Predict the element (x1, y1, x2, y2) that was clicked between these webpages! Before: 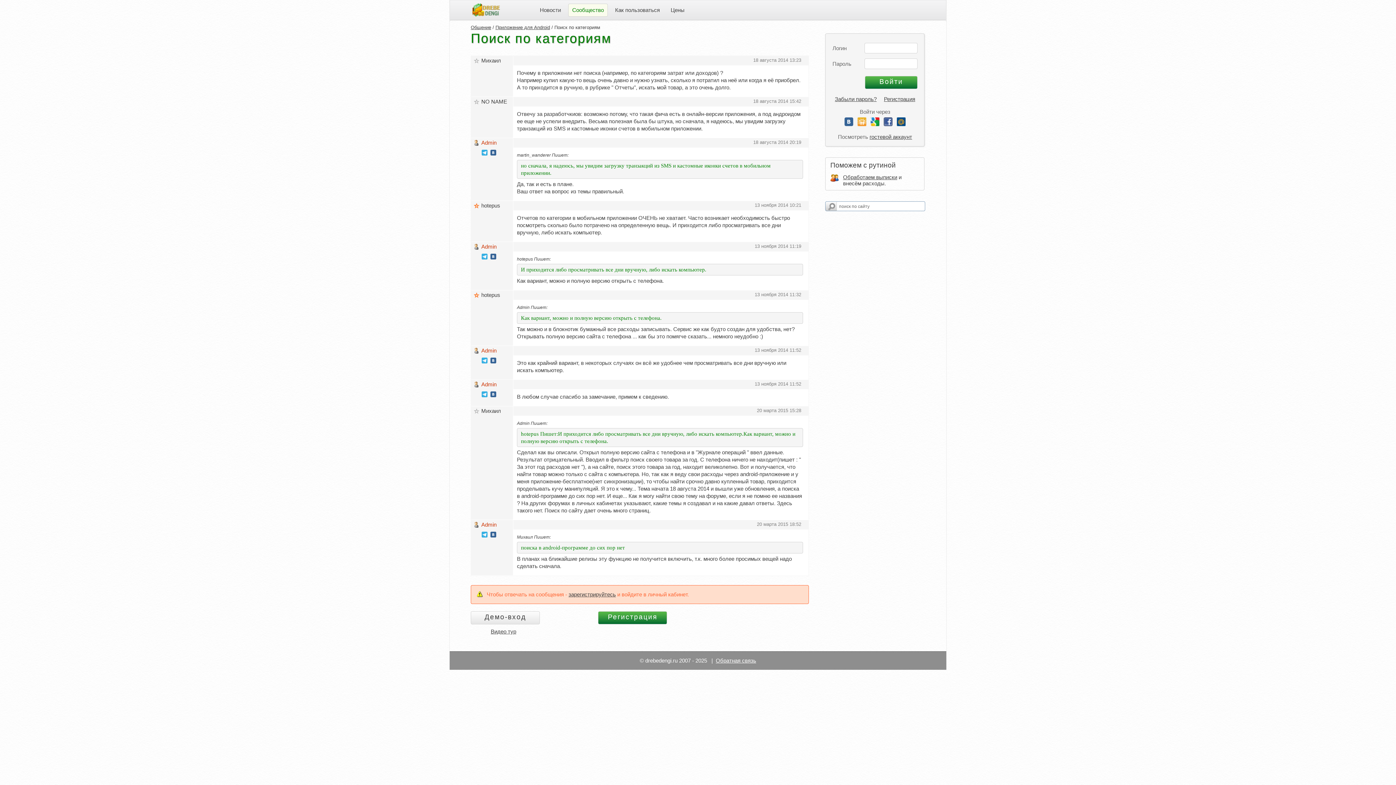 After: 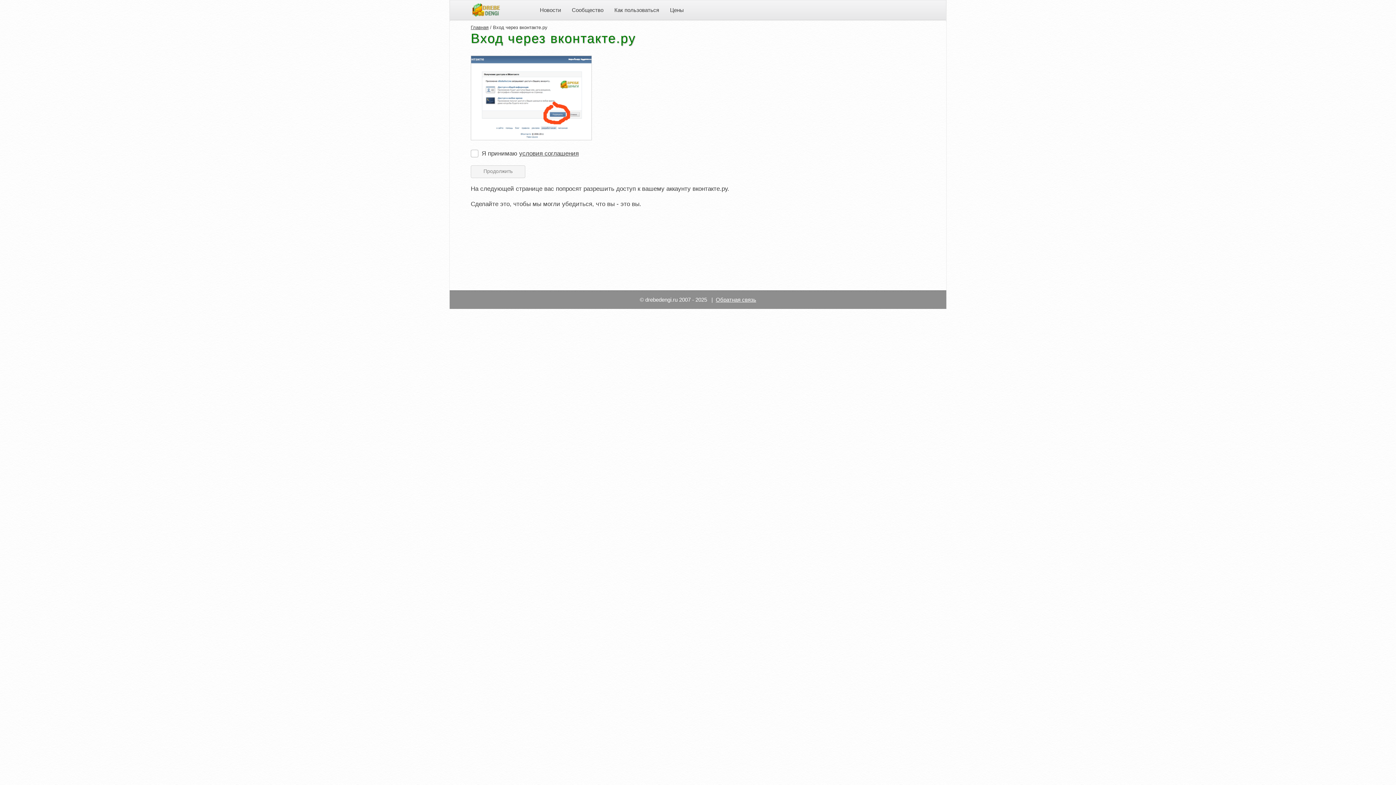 Action: bbox: (843, 121, 854, 127)